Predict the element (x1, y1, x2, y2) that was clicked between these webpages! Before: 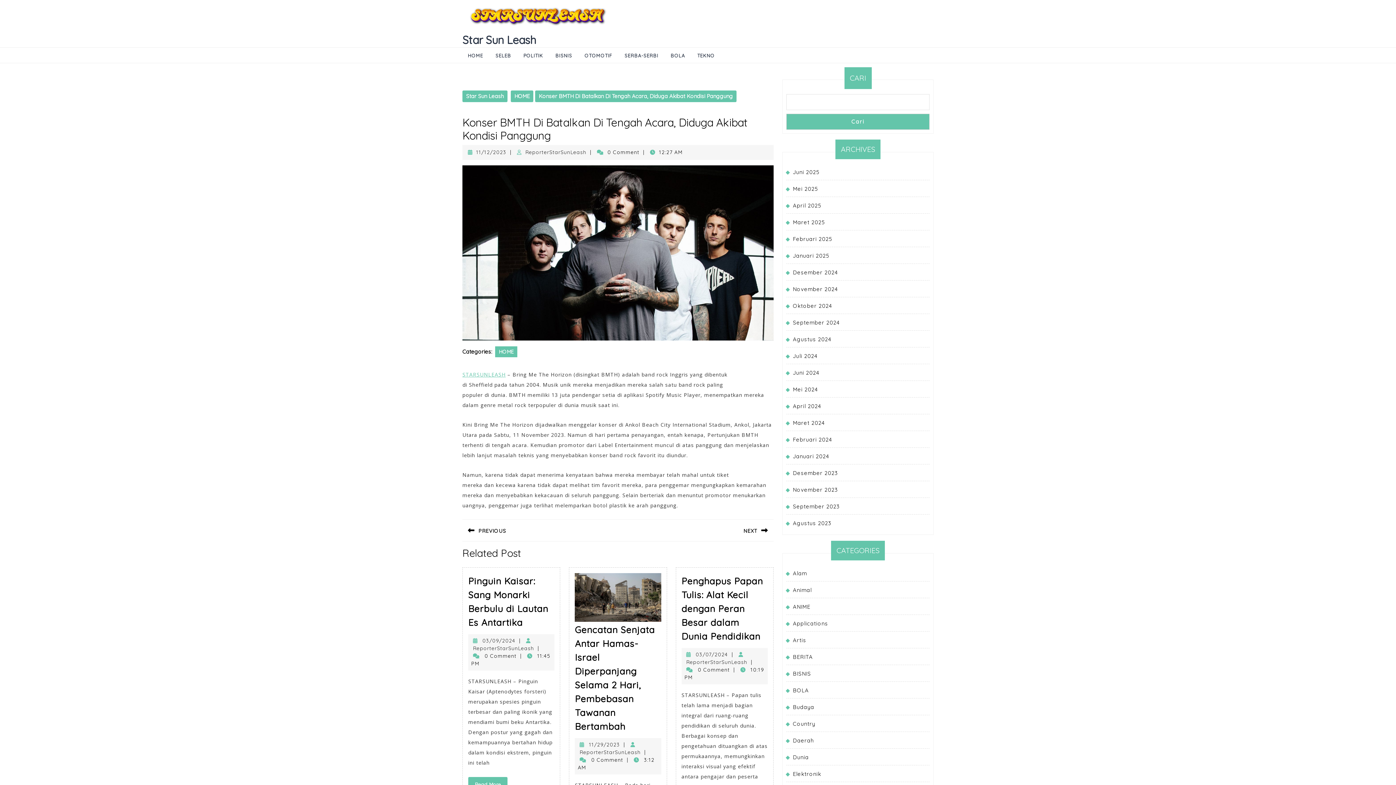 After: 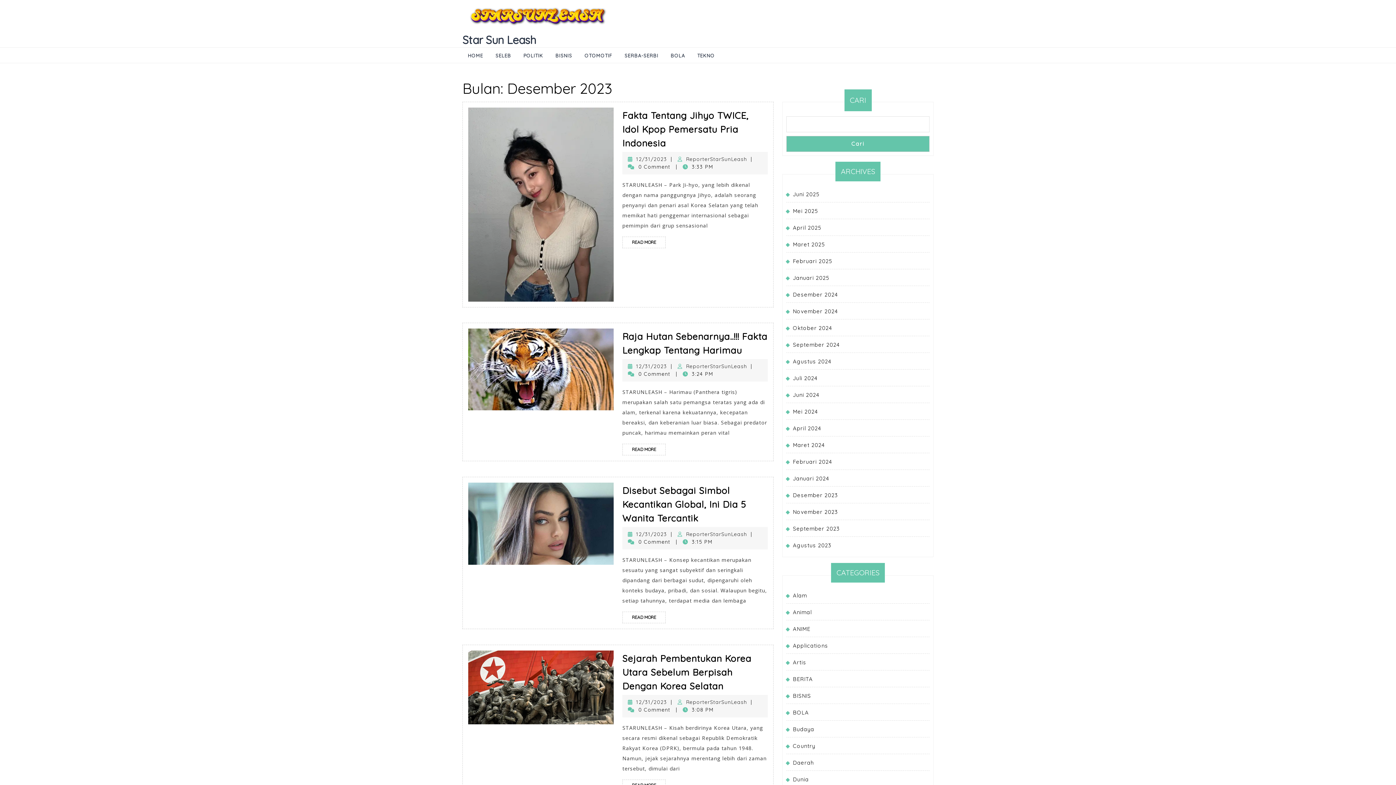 Action: bbox: (793, 469, 838, 476) label: Desember 2023